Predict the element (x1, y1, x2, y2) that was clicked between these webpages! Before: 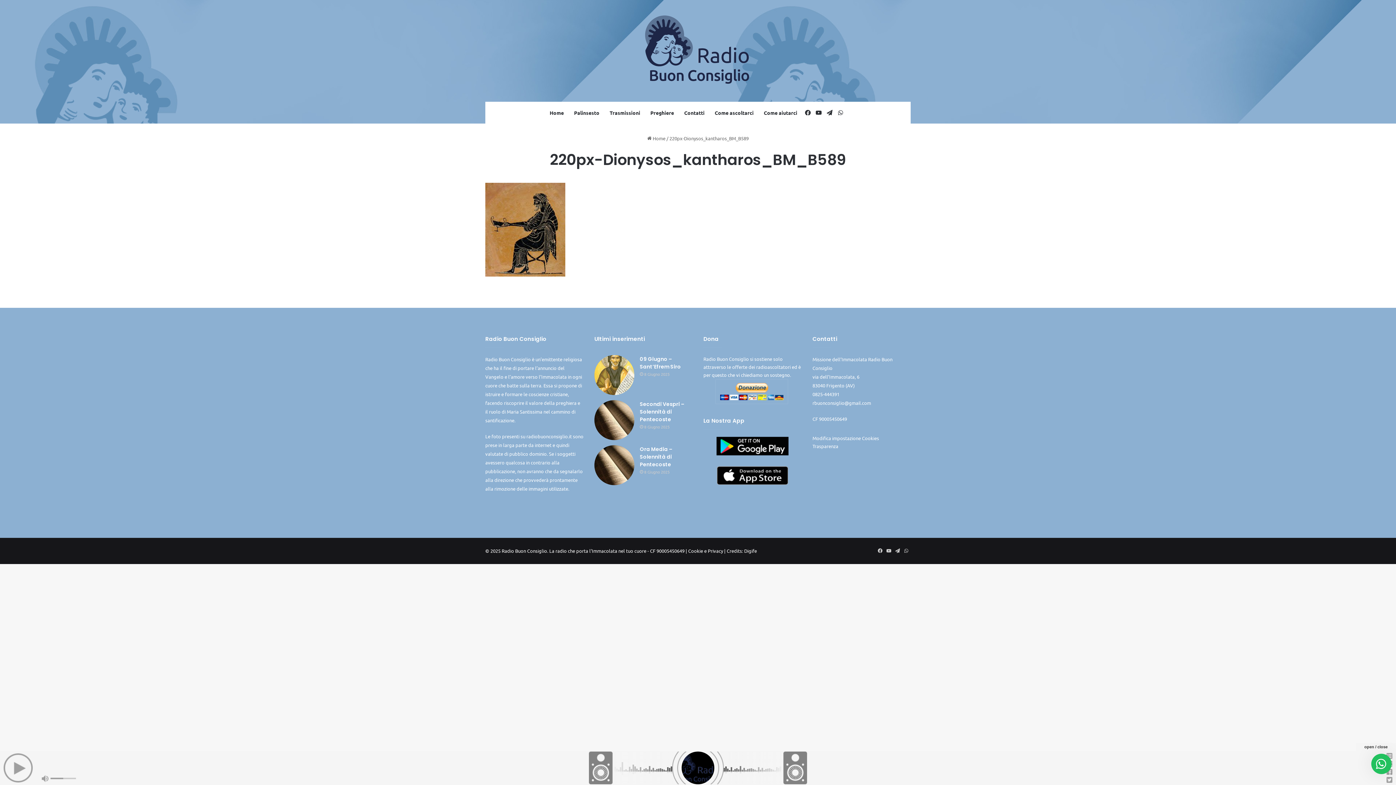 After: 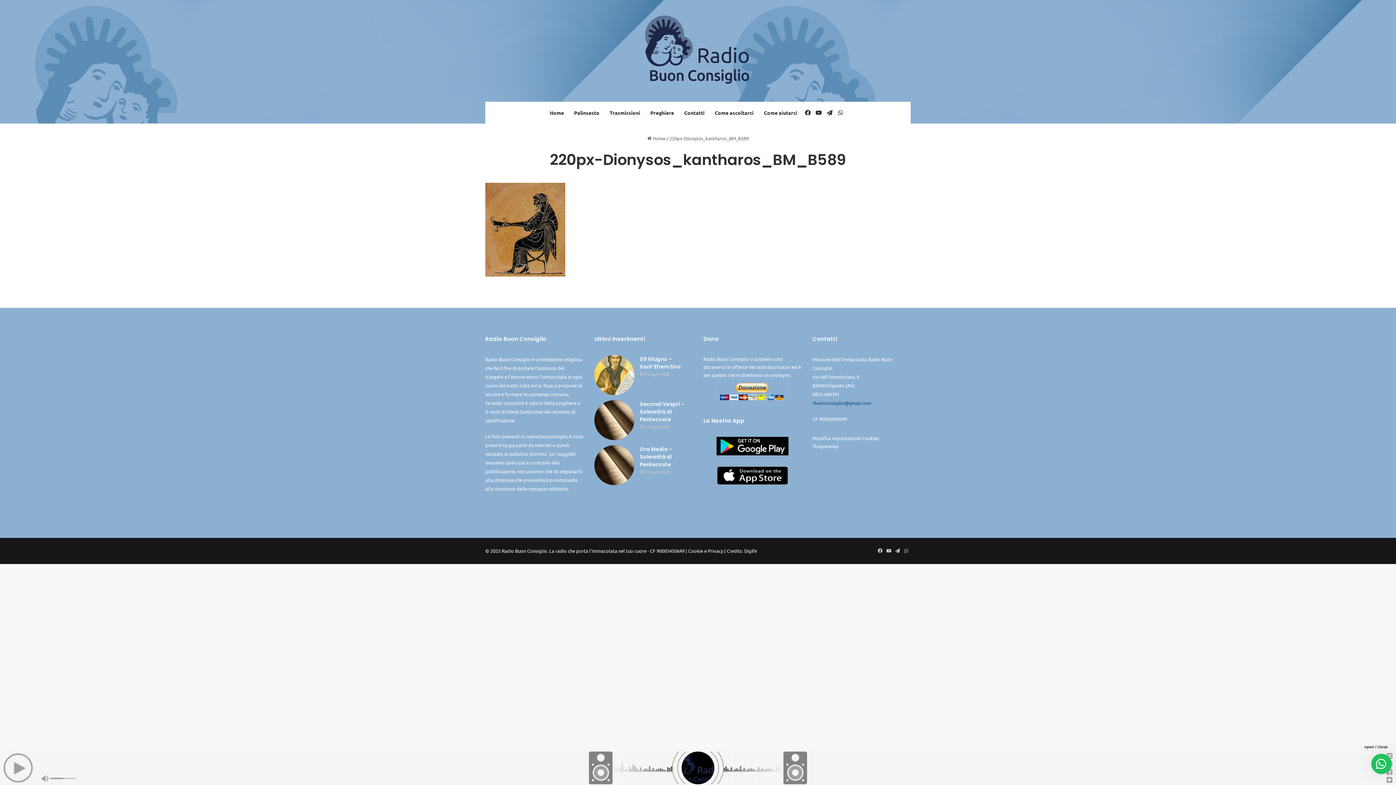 Action: bbox: (812, 399, 871, 406) label: rbuonconsiglio@gmail.com